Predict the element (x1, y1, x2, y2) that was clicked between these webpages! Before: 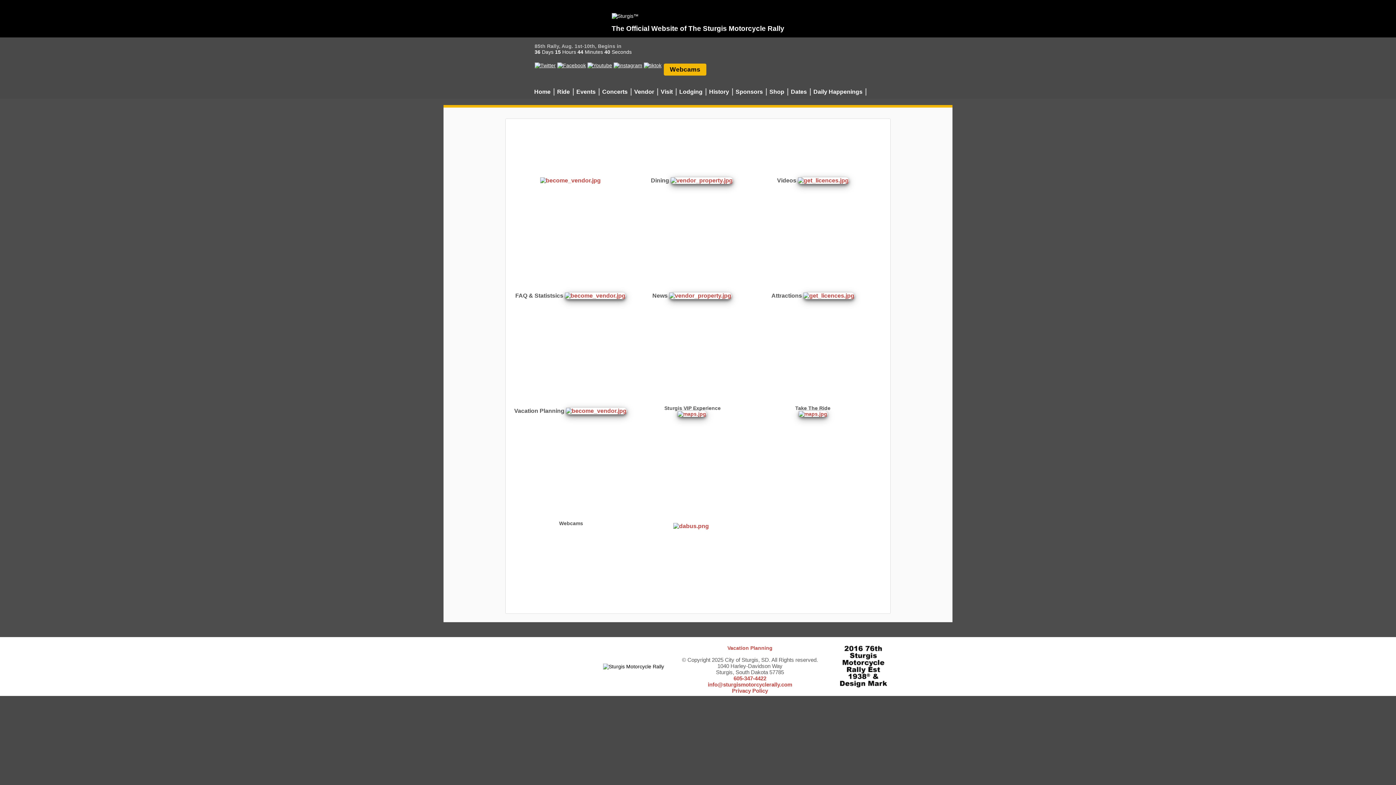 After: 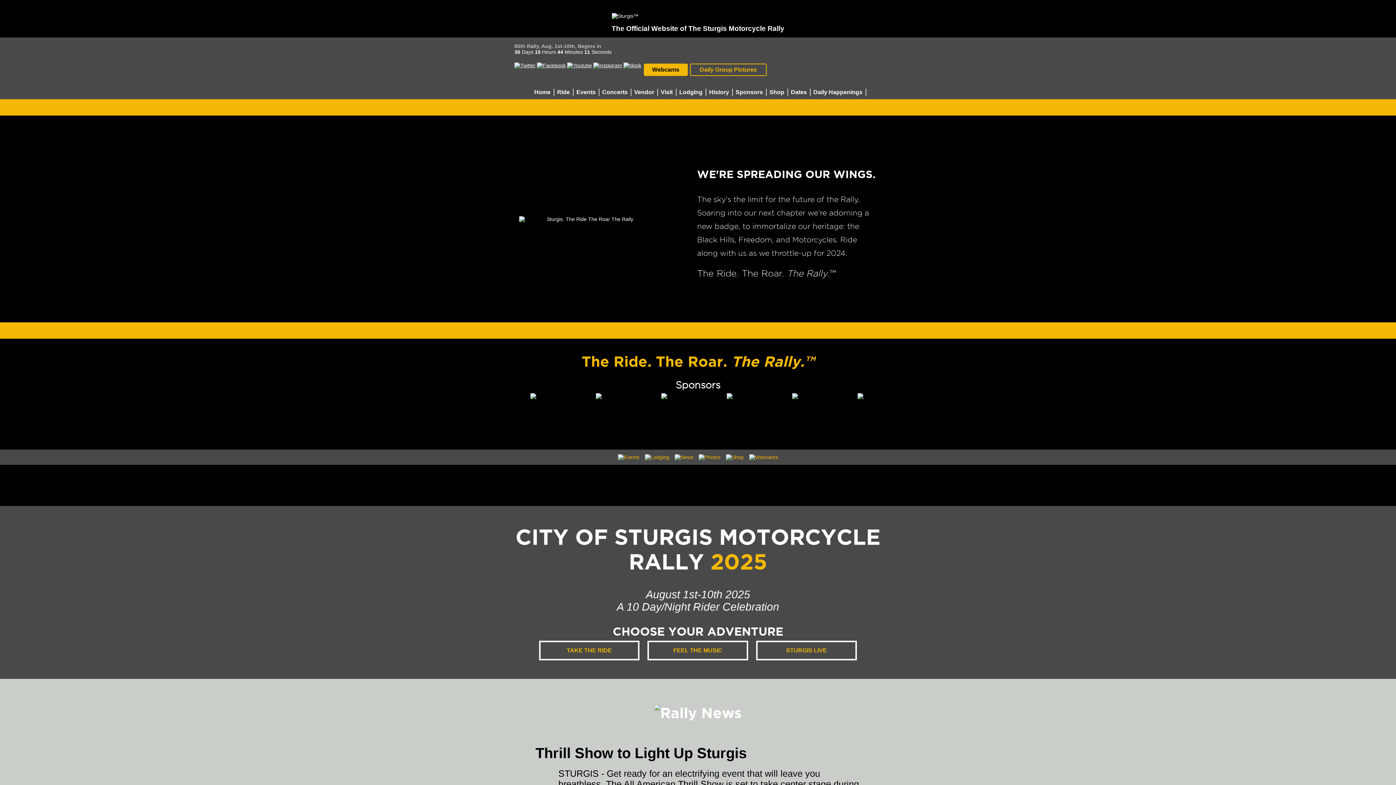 Action: bbox: (677, 411, 706, 417)